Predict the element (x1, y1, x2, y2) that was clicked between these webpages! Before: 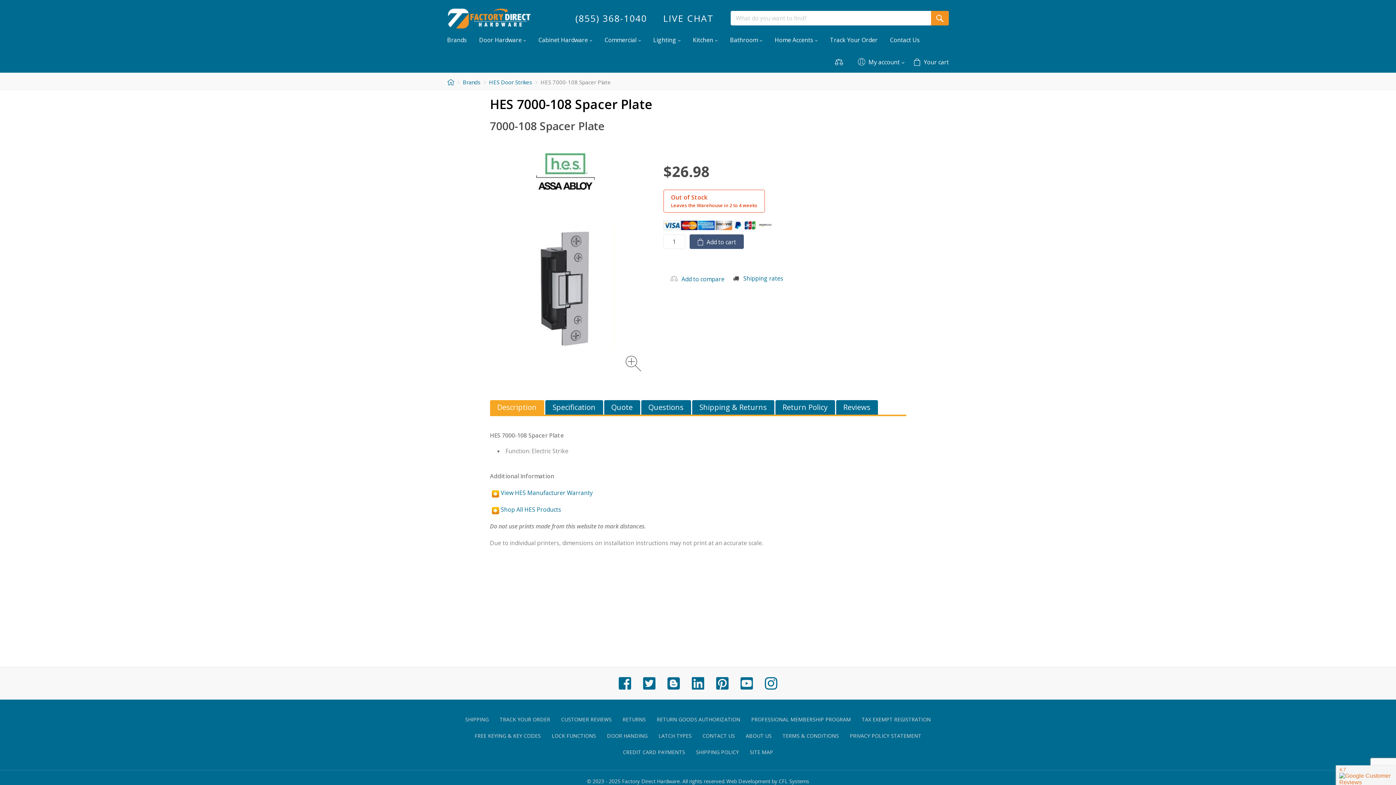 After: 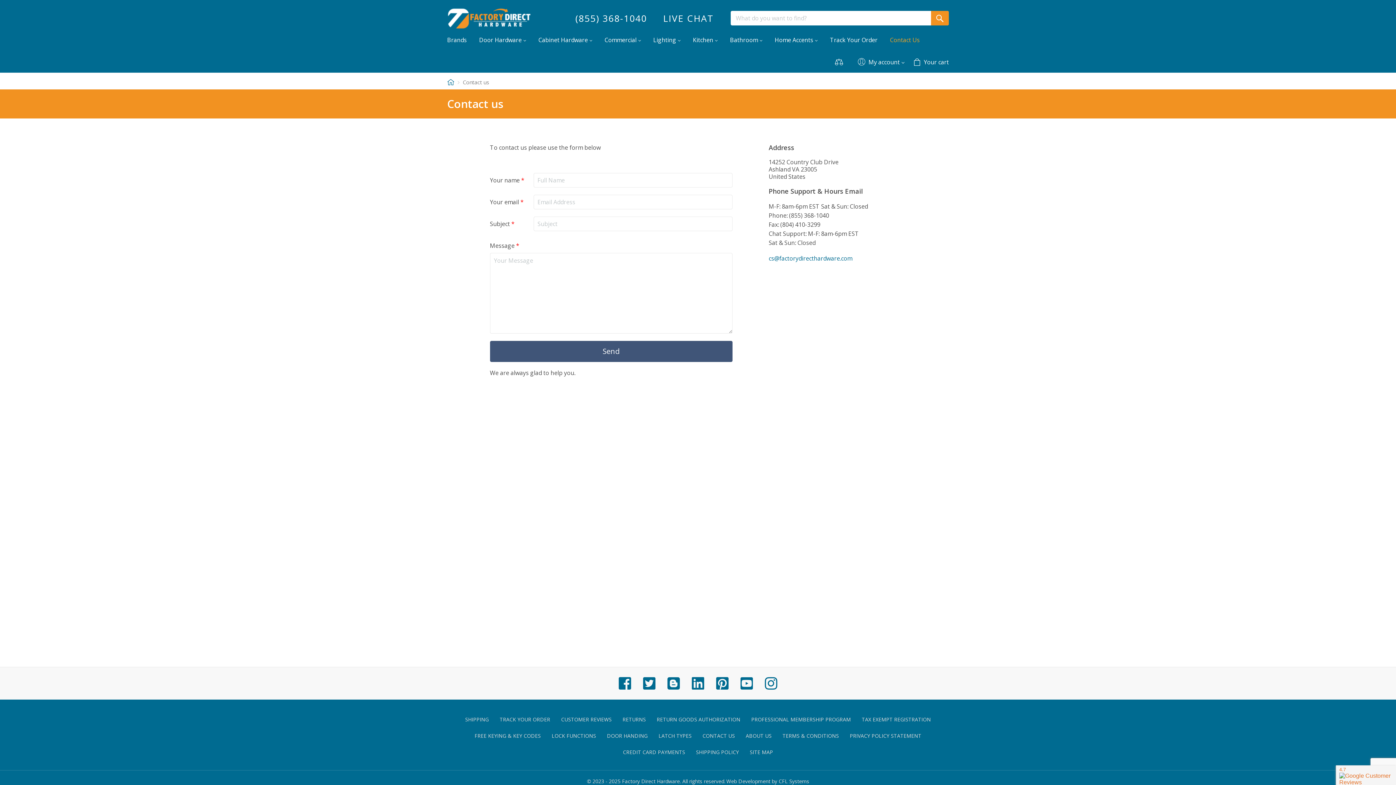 Action: bbox: (702, 732, 735, 740) label: CONTACT US